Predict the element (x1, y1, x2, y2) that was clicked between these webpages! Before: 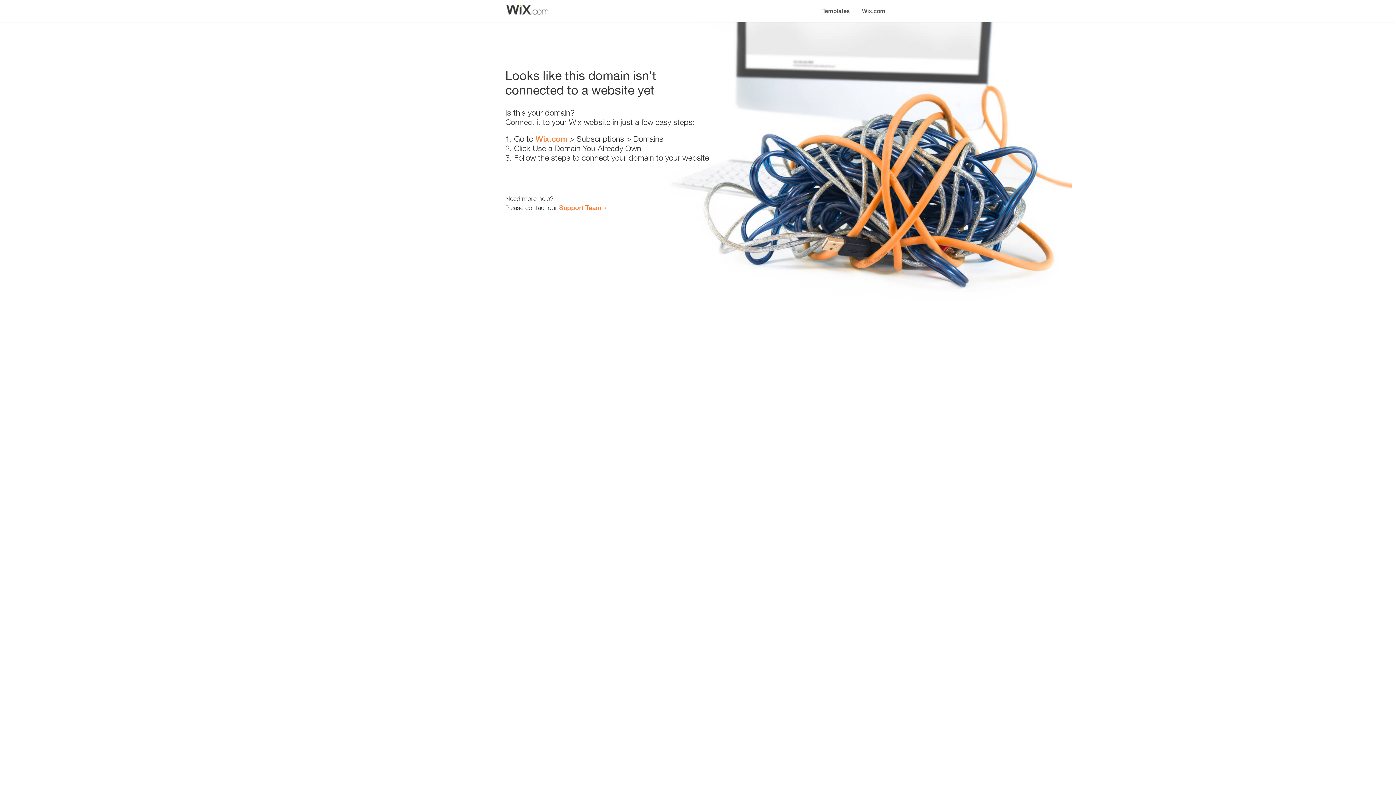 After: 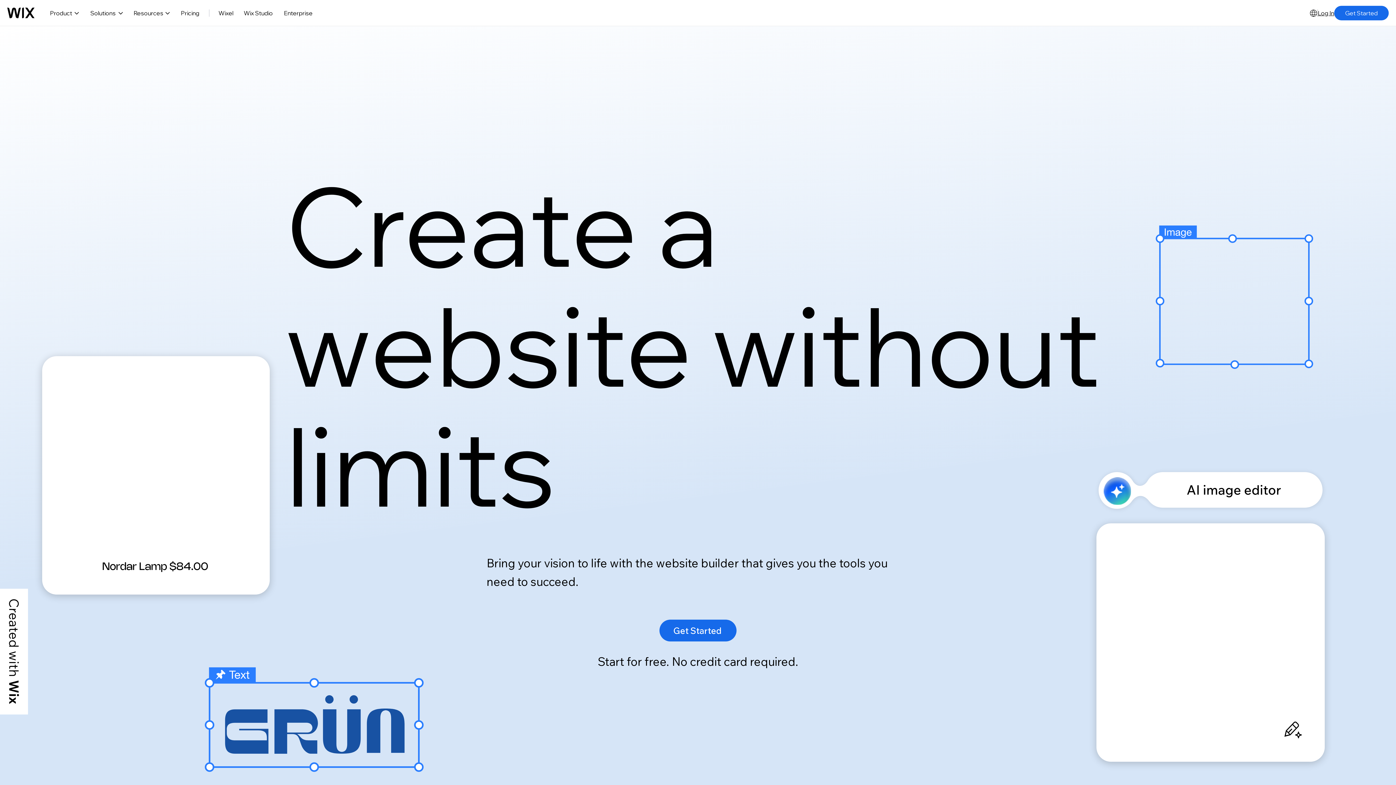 Action: bbox: (856, 0, 890, 14) label: Wix.com